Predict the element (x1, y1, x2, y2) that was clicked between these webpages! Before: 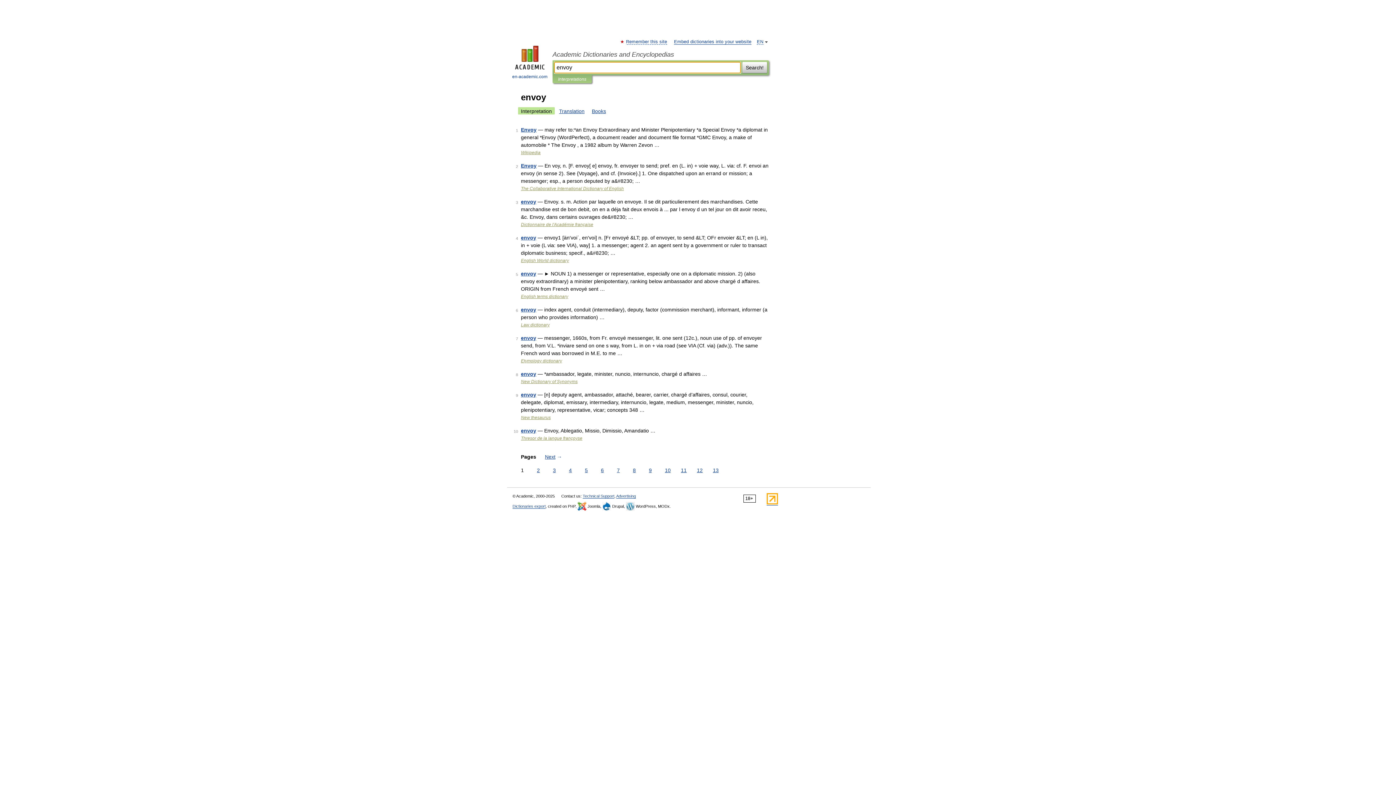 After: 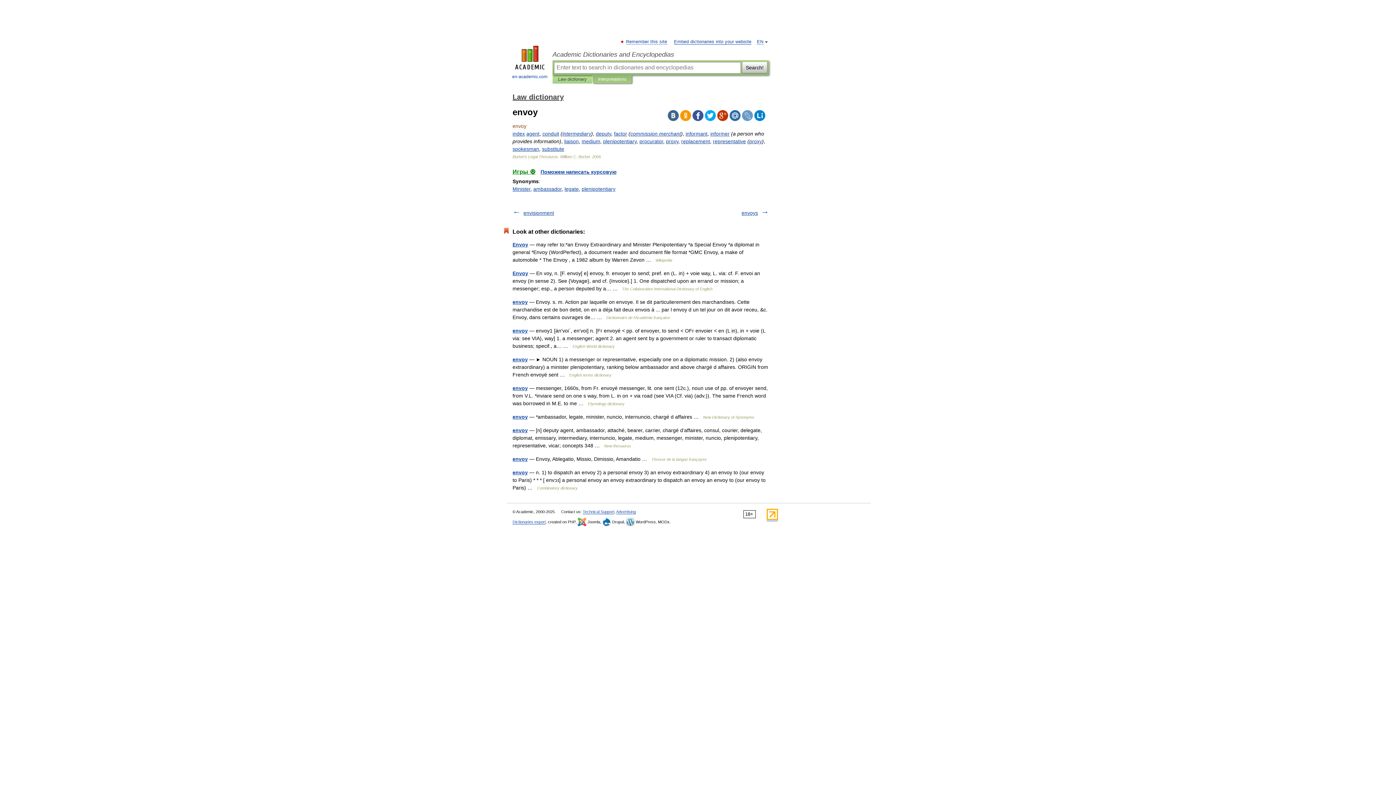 Action: bbox: (521, 306, 536, 312) label: envoy